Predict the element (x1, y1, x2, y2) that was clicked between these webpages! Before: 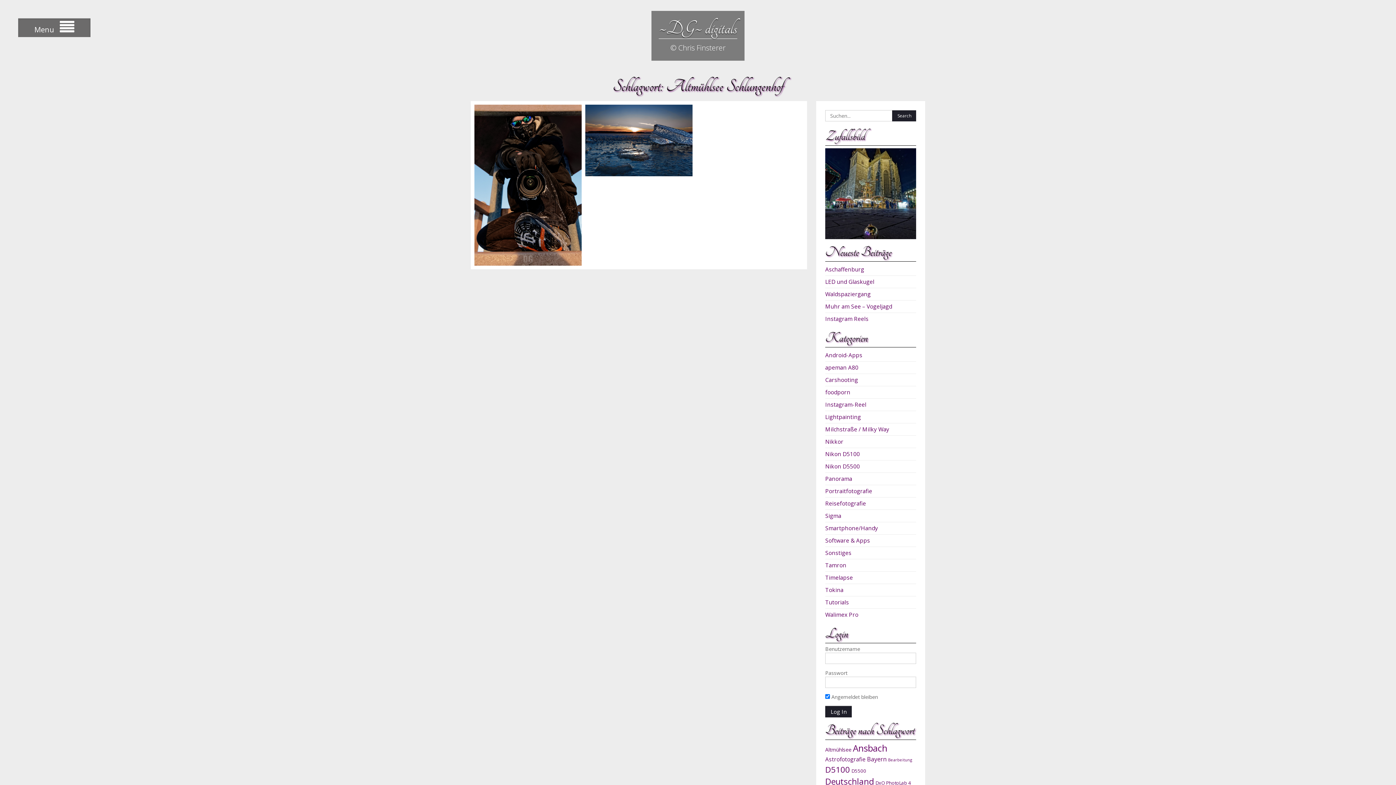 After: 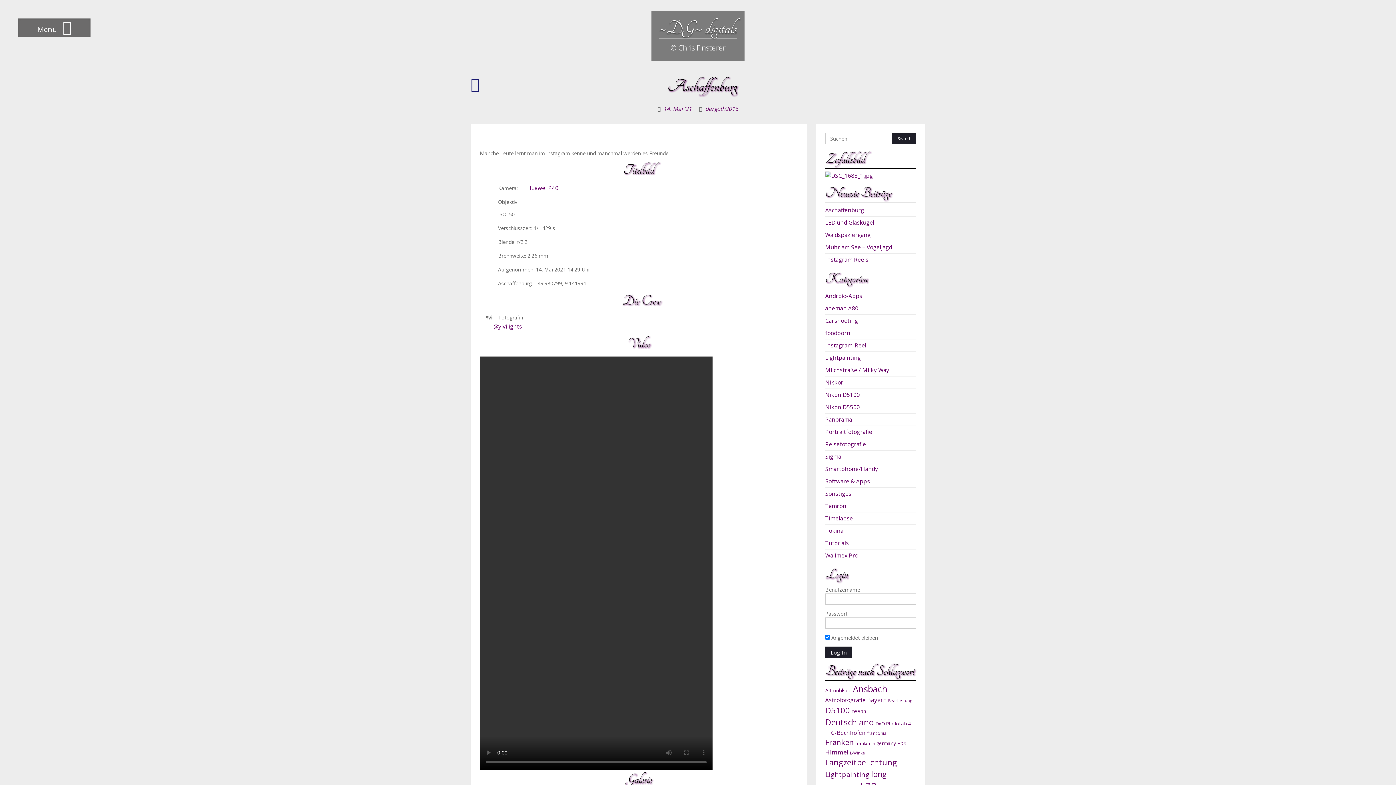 Action: label: Aschaffenburg bbox: (825, 263, 864, 275)